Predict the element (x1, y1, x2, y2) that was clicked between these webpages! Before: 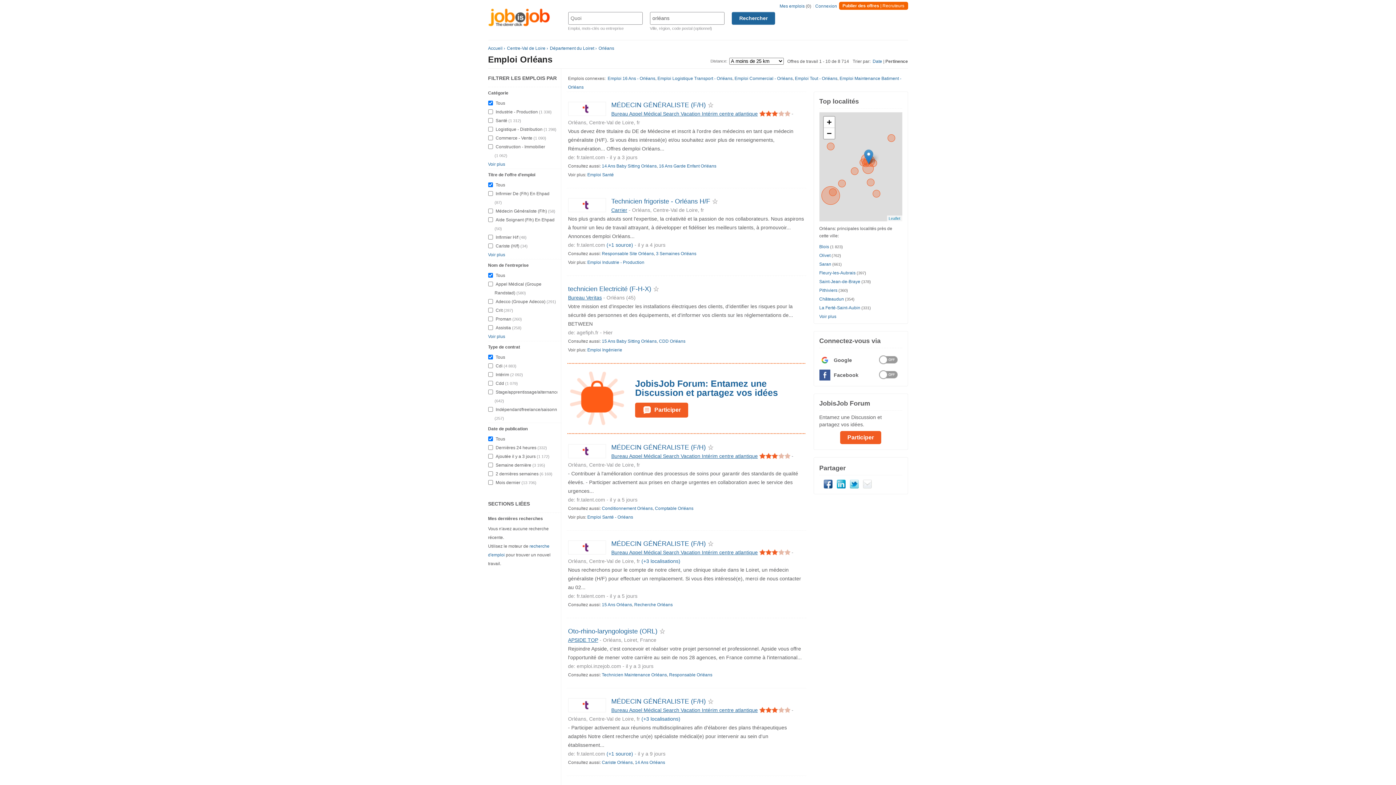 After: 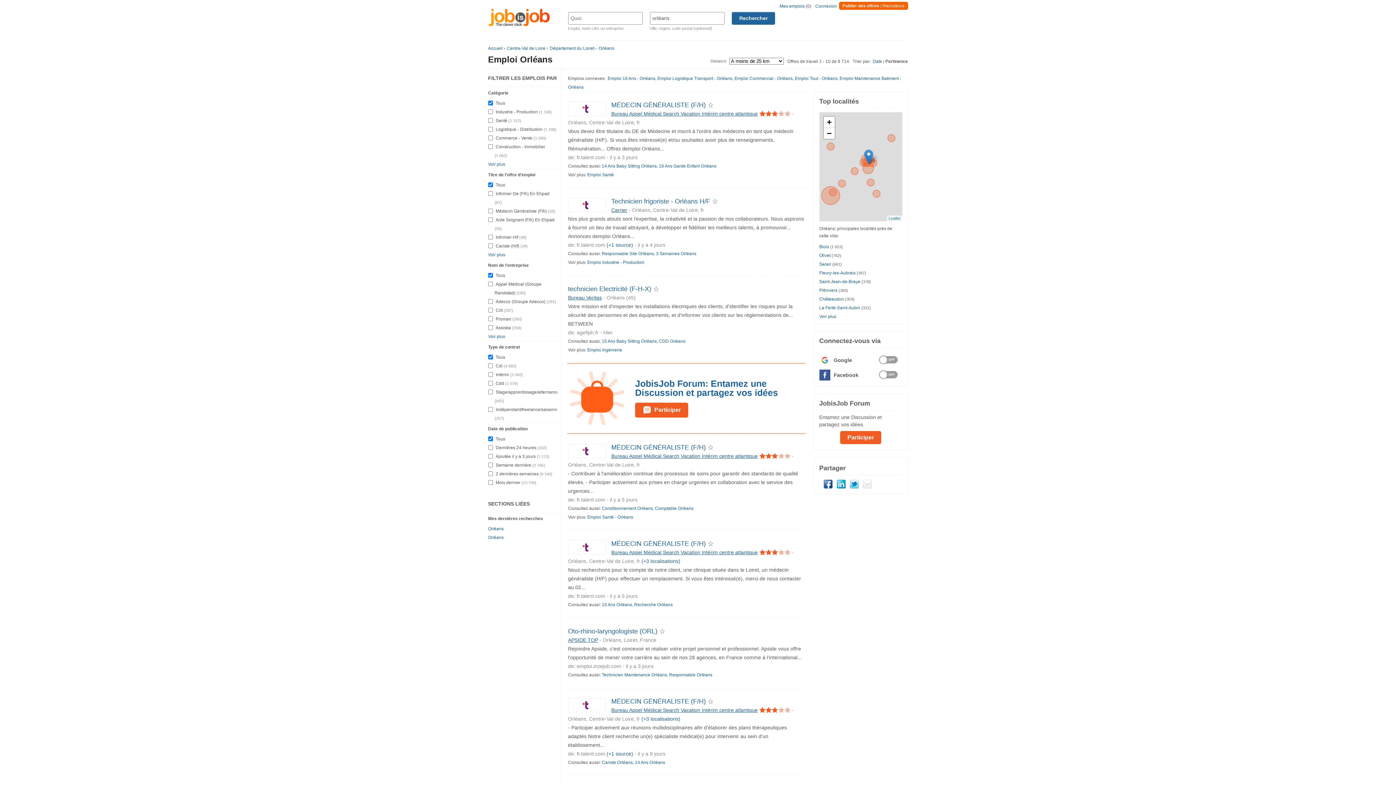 Action: bbox: (598, 45, 614, 50) label: Orléans